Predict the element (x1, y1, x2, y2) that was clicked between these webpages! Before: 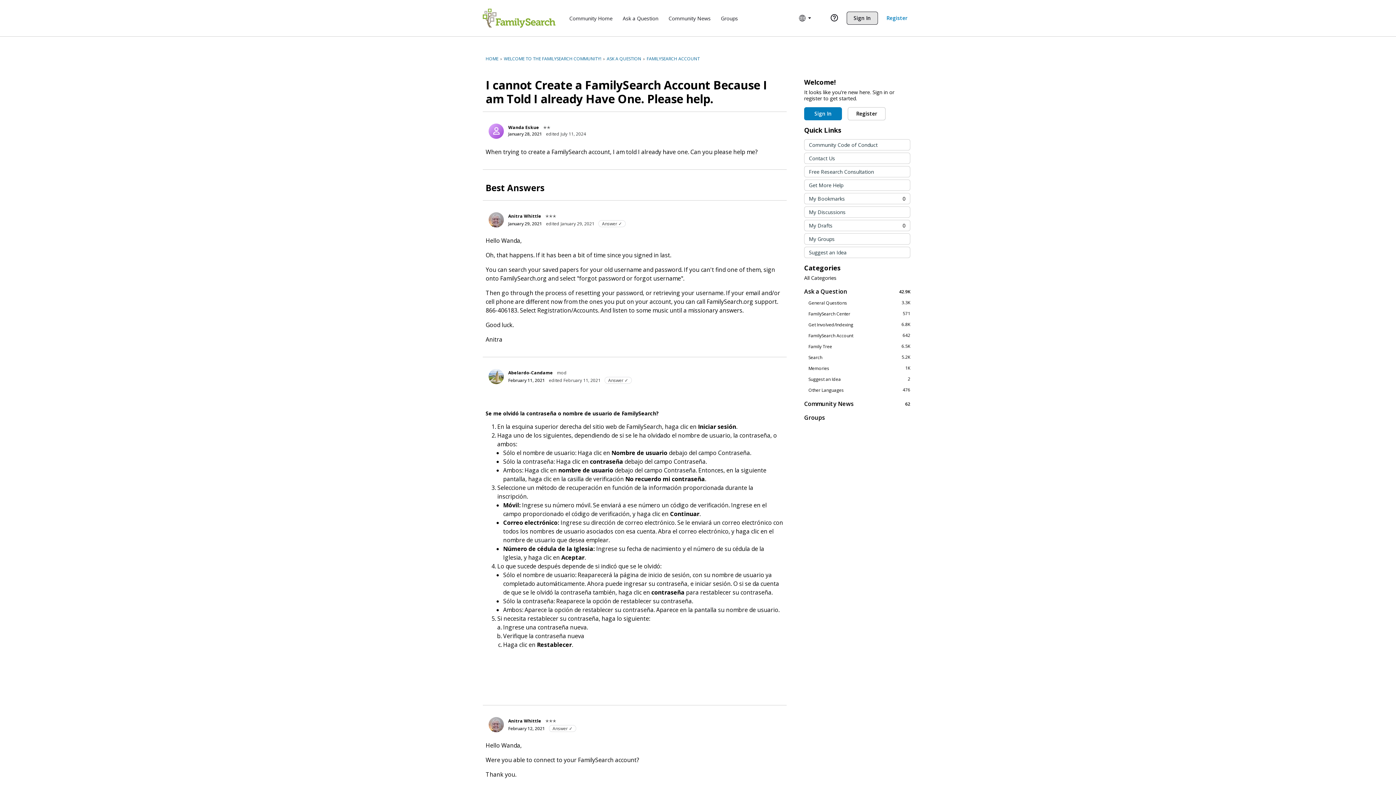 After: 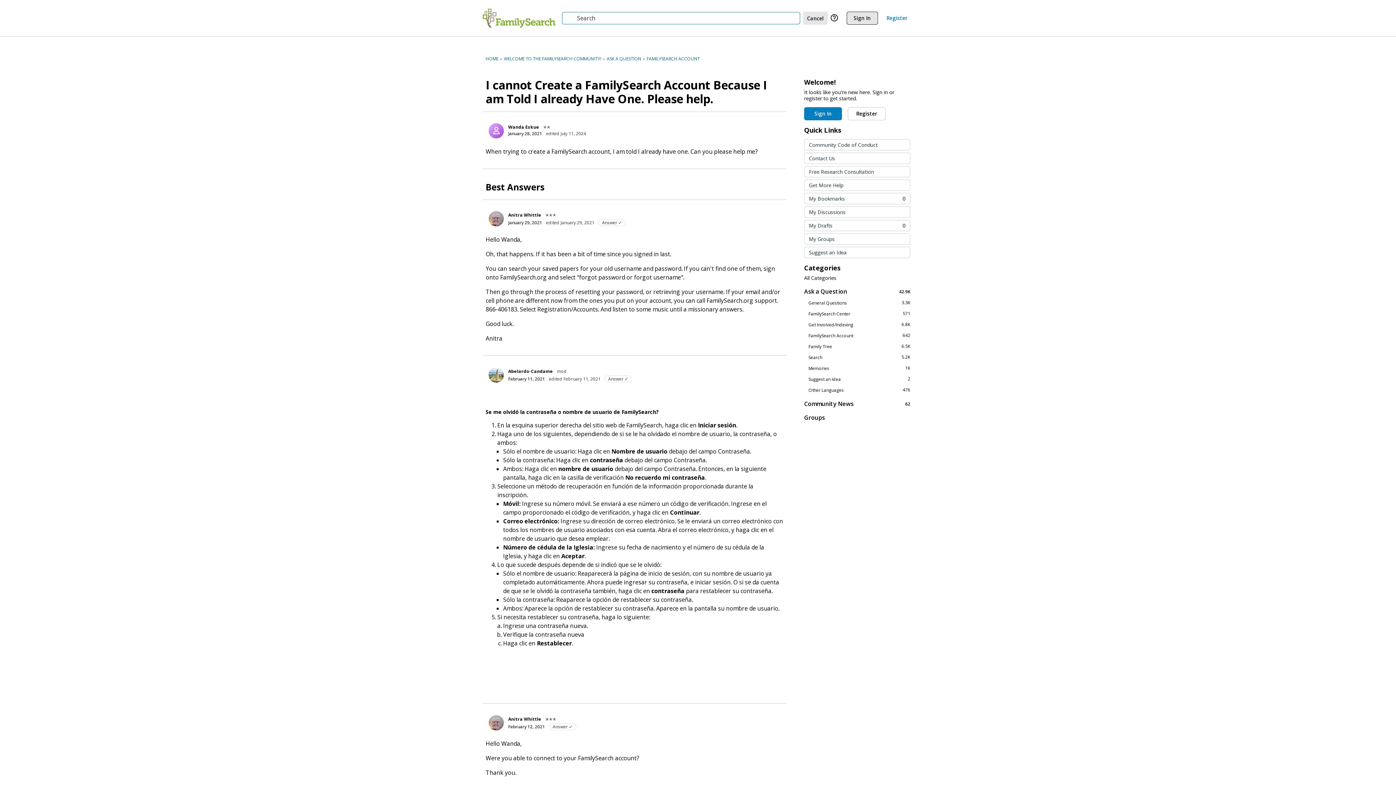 Action: label: Search bbox: (816, 11, 830, 24)